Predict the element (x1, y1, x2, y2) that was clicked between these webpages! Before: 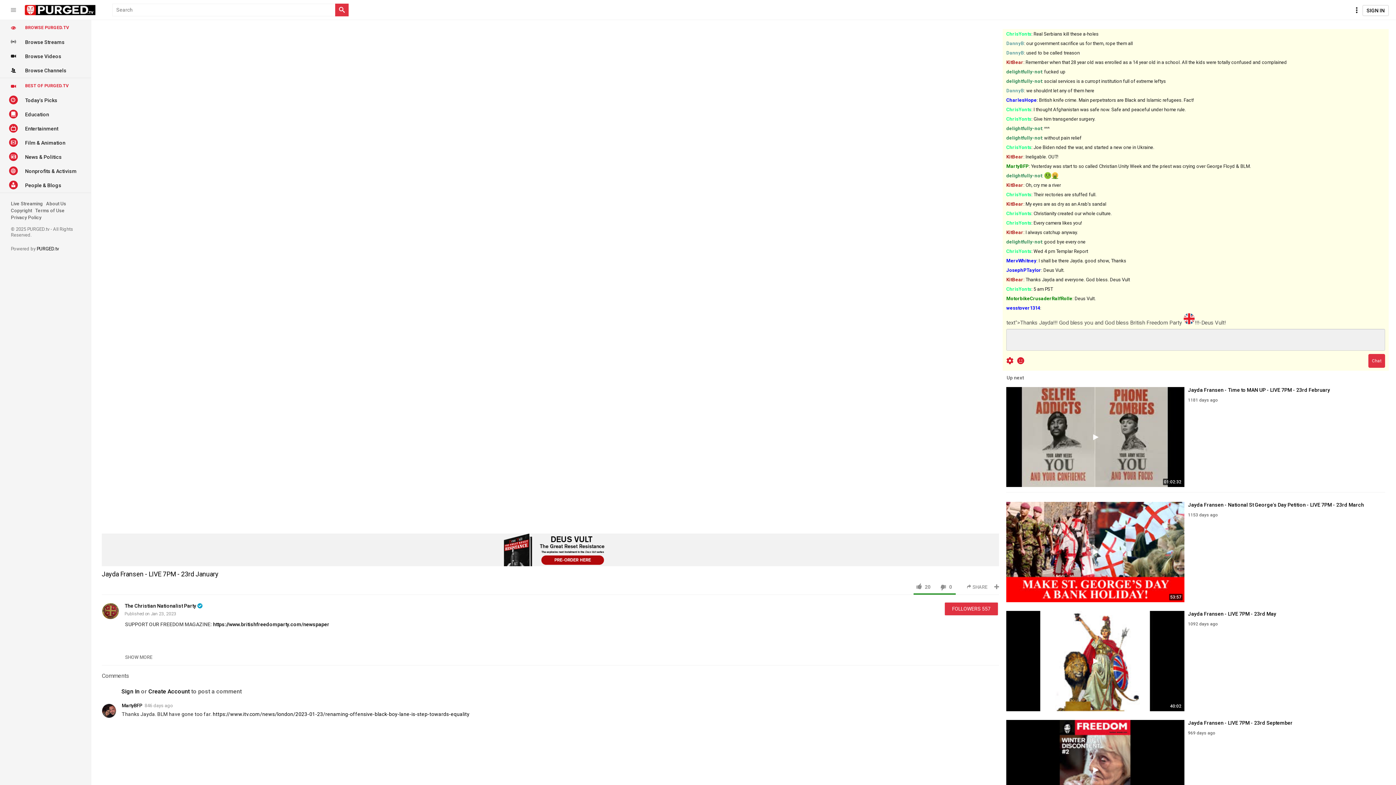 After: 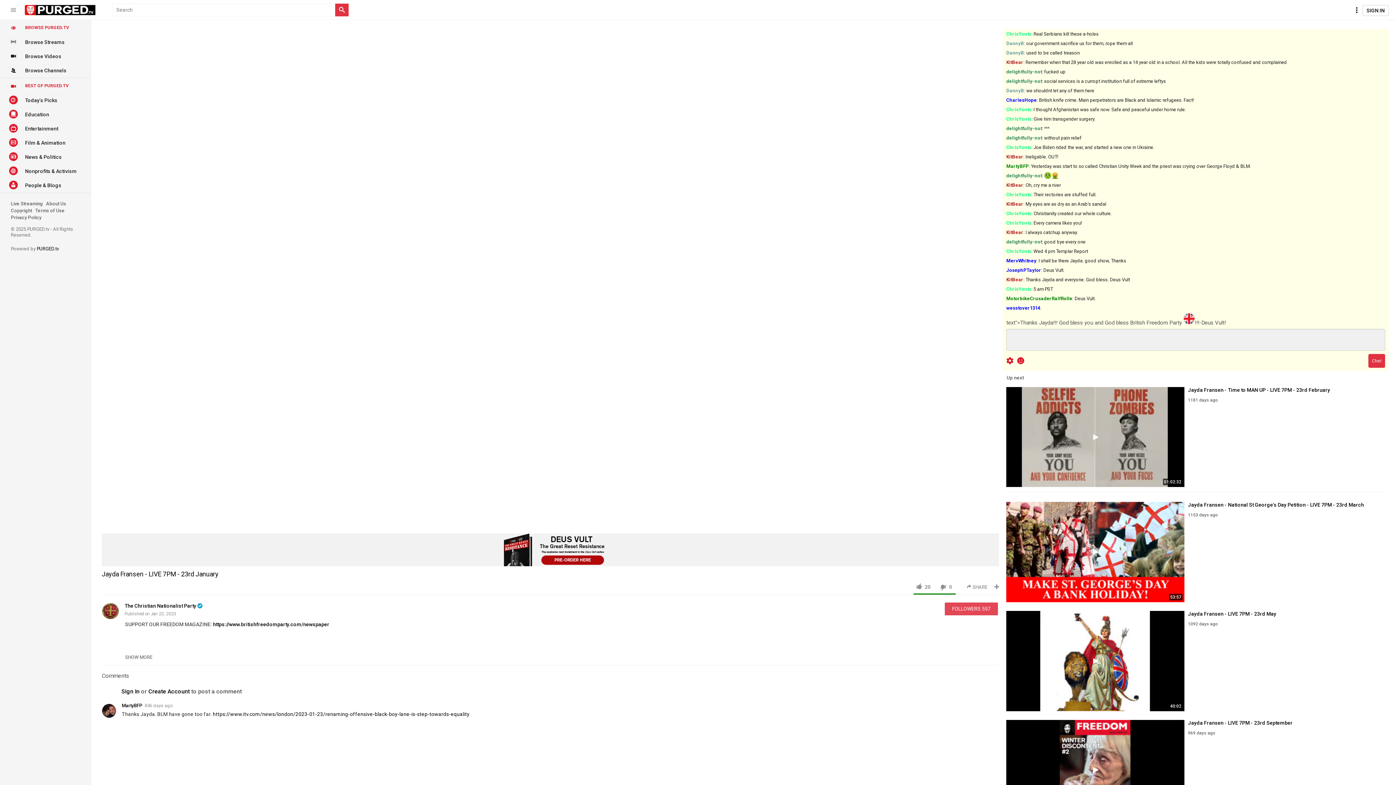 Action: bbox: (945, 603, 998, 615) label: FOLLOWERS 557